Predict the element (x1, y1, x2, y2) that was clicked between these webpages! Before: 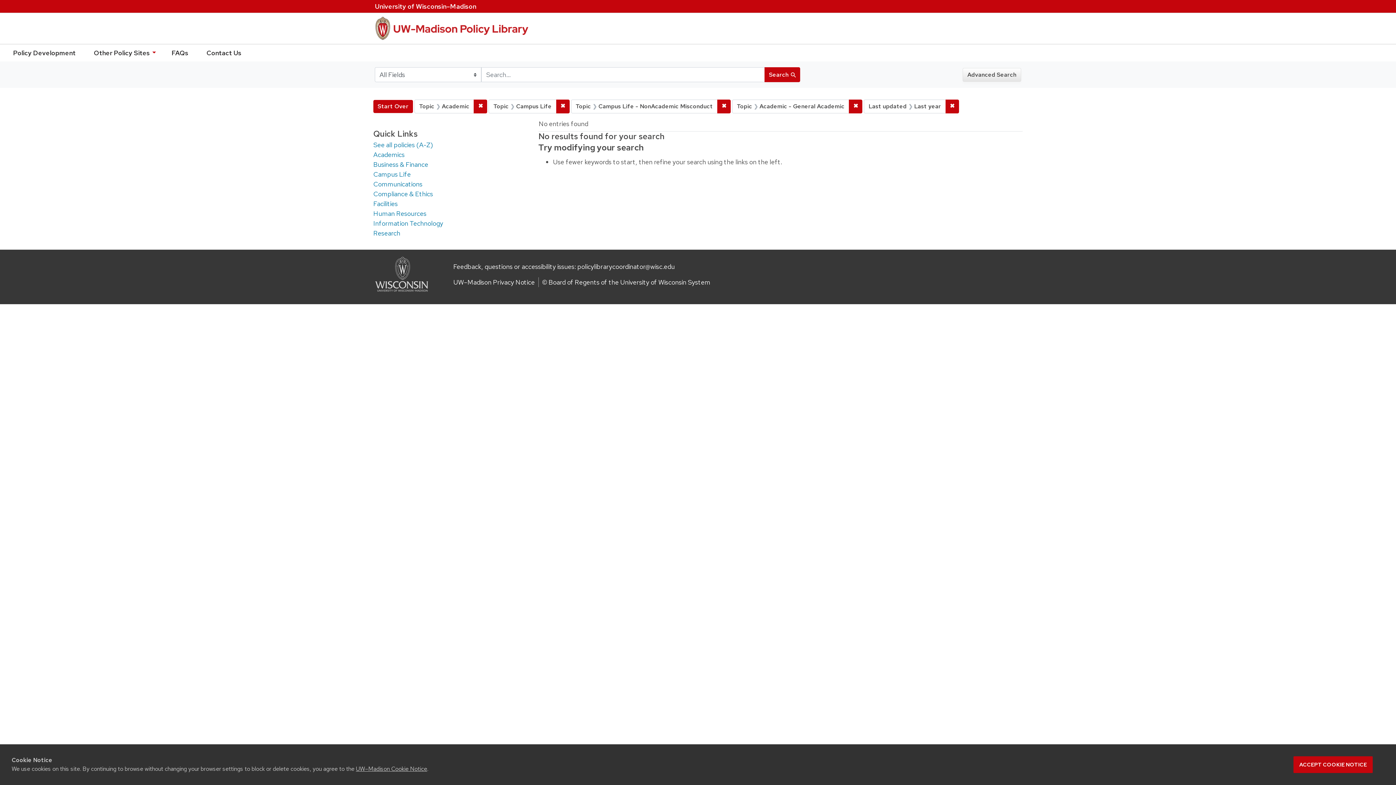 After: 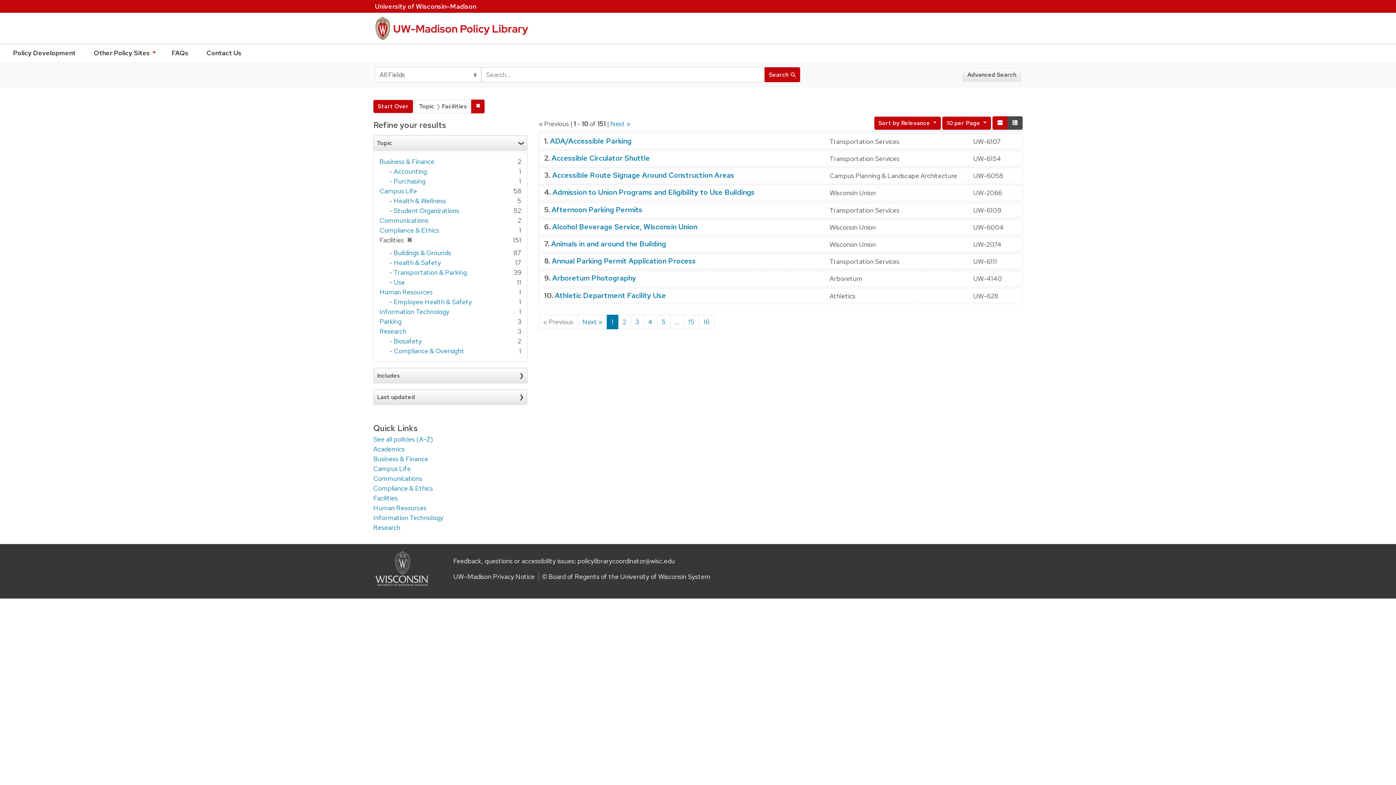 Action: label: Facilities bbox: (373, 199, 397, 208)